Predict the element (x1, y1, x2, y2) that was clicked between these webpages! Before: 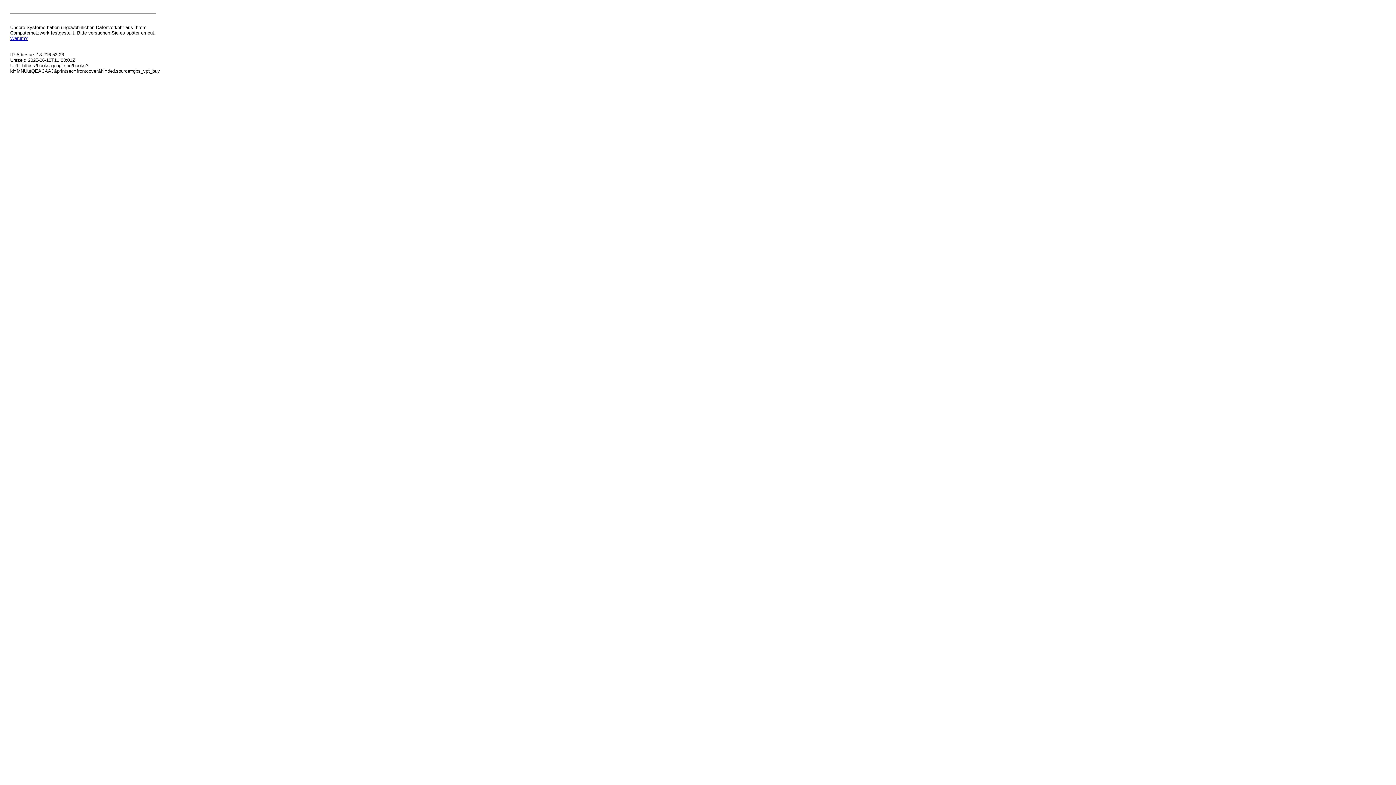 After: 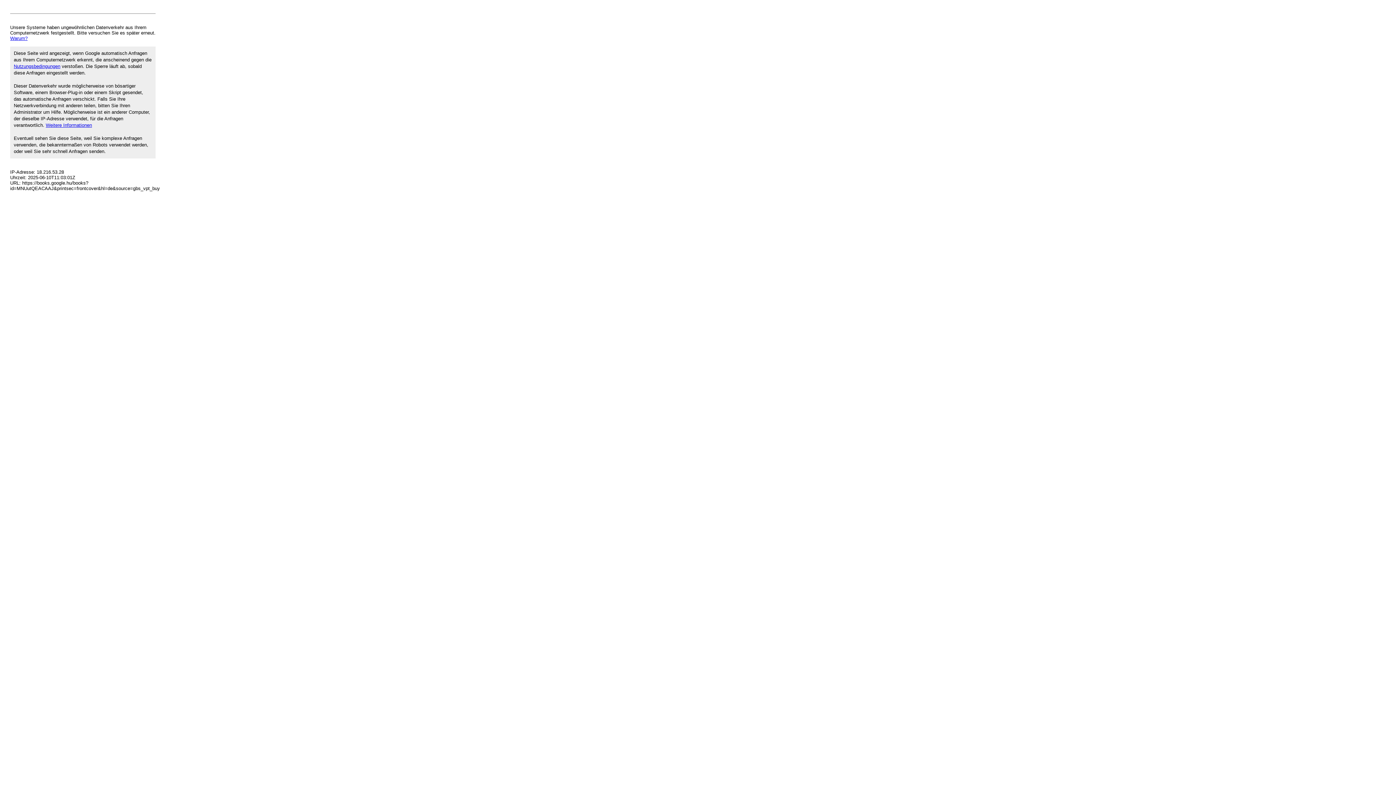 Action: label: Warum? bbox: (10, 35, 27, 41)